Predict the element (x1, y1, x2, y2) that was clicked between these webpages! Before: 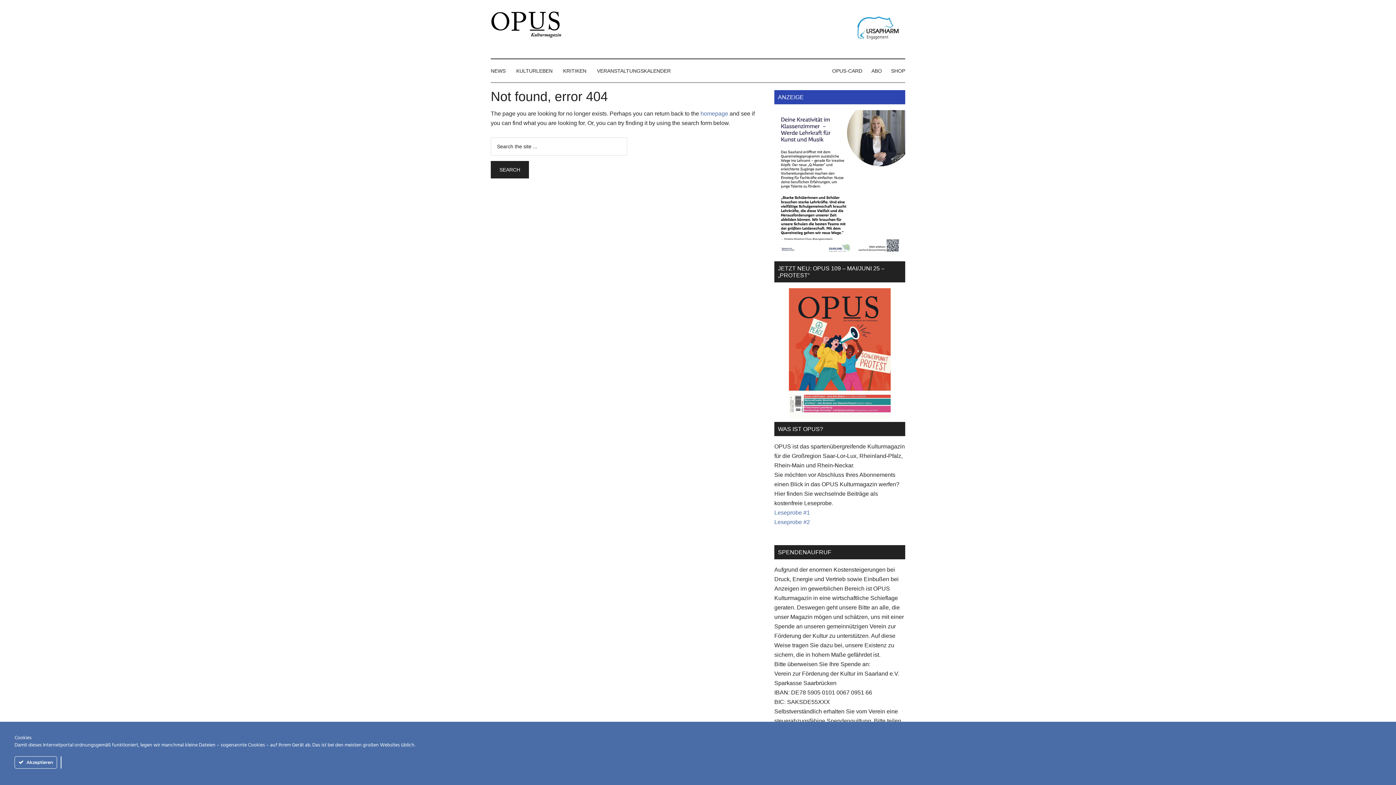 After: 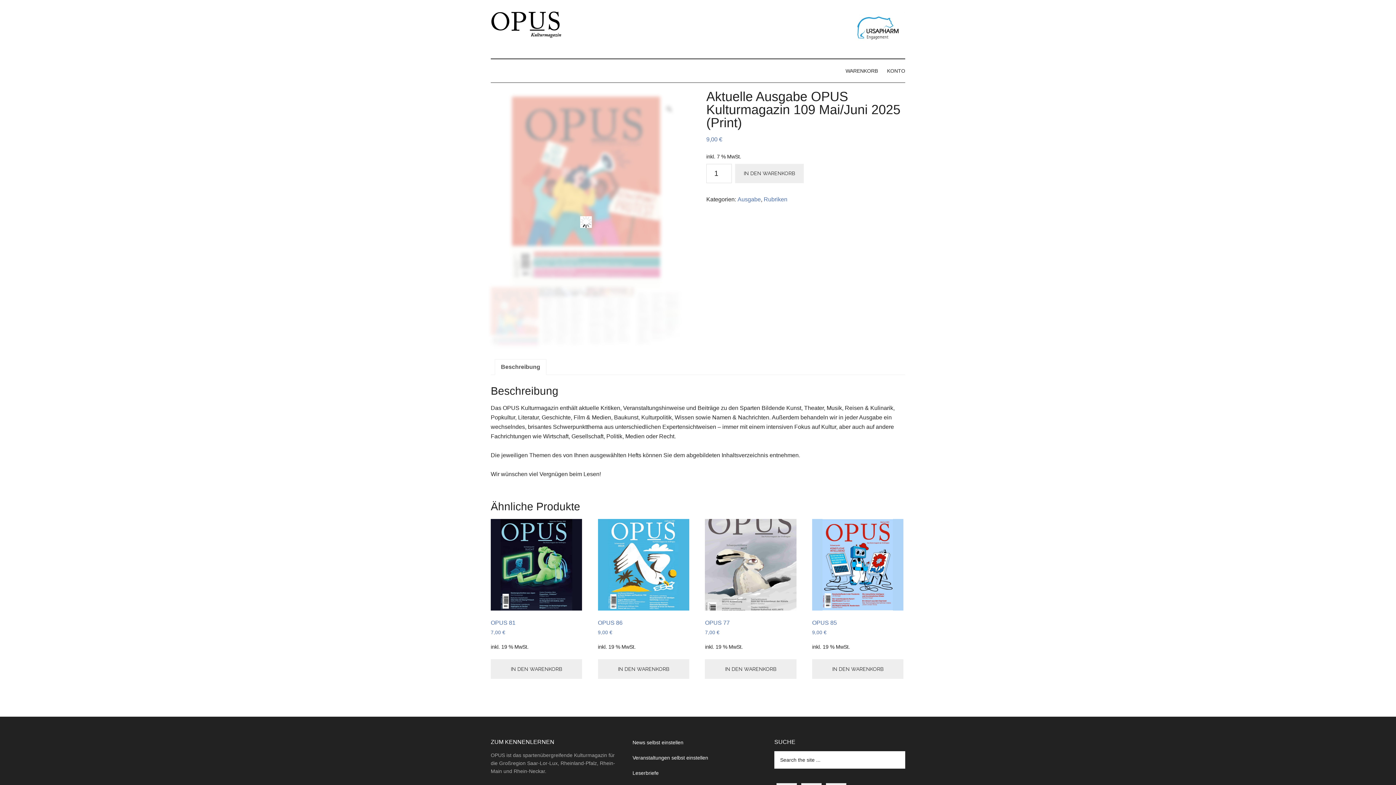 Action: bbox: (774, 414, 905, 420)